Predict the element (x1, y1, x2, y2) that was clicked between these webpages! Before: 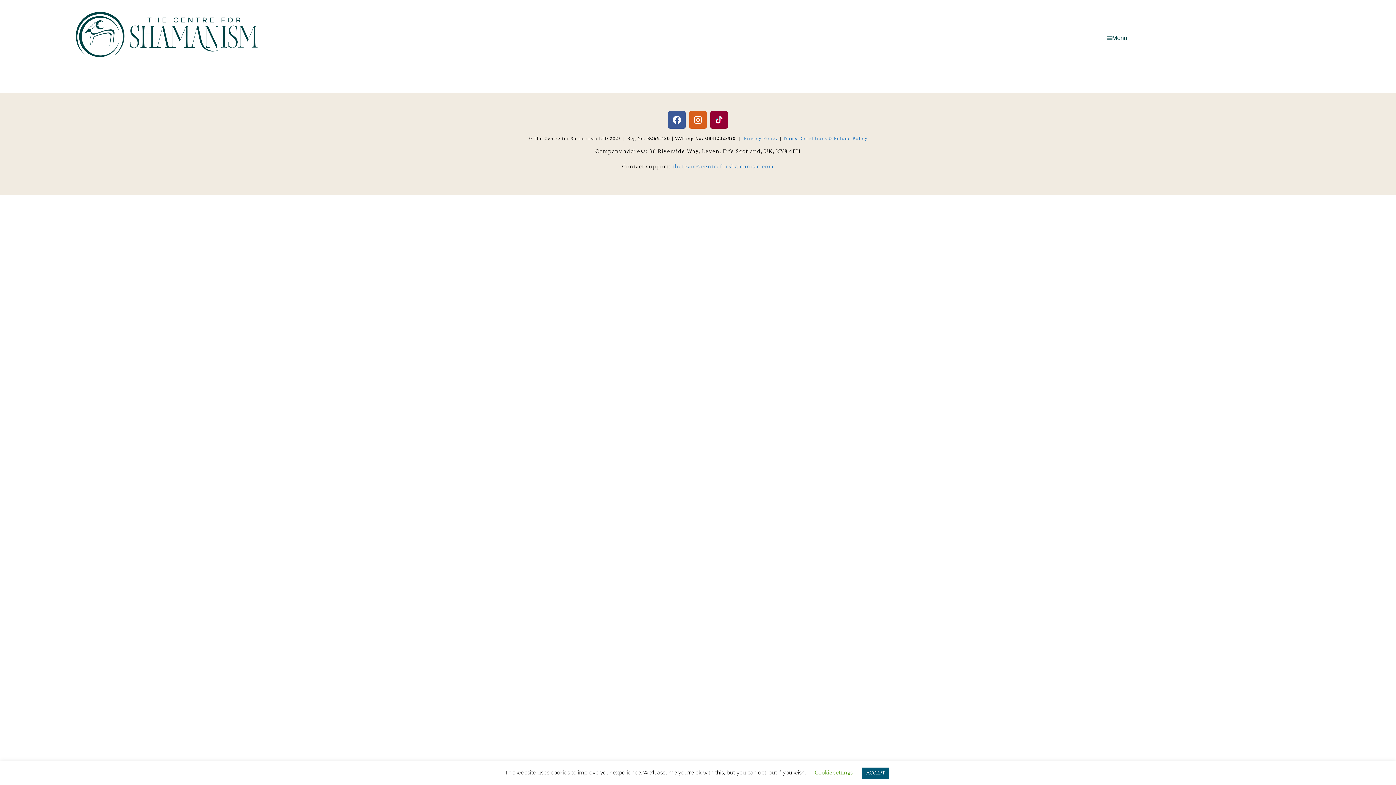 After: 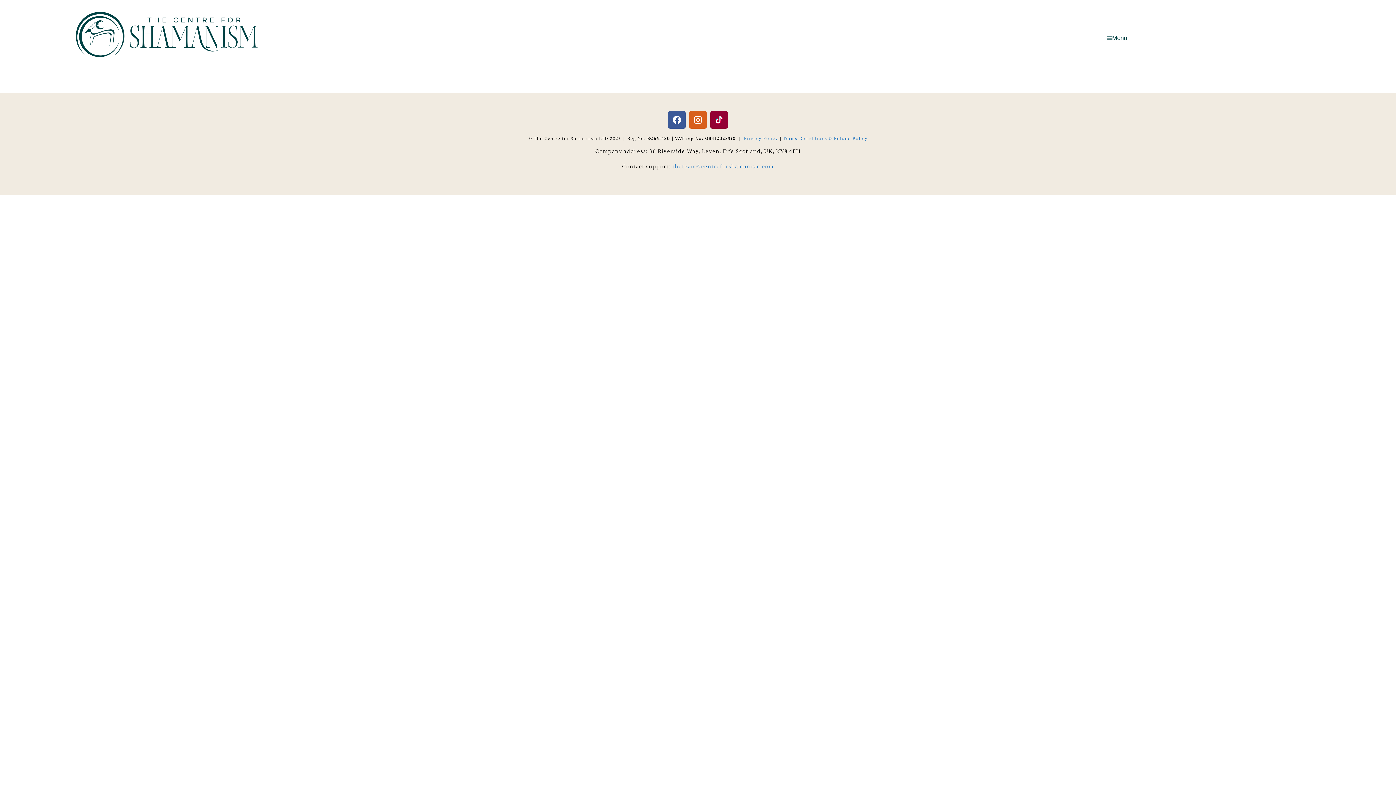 Action: bbox: (862, 768, 889, 779) label: ACCEPT